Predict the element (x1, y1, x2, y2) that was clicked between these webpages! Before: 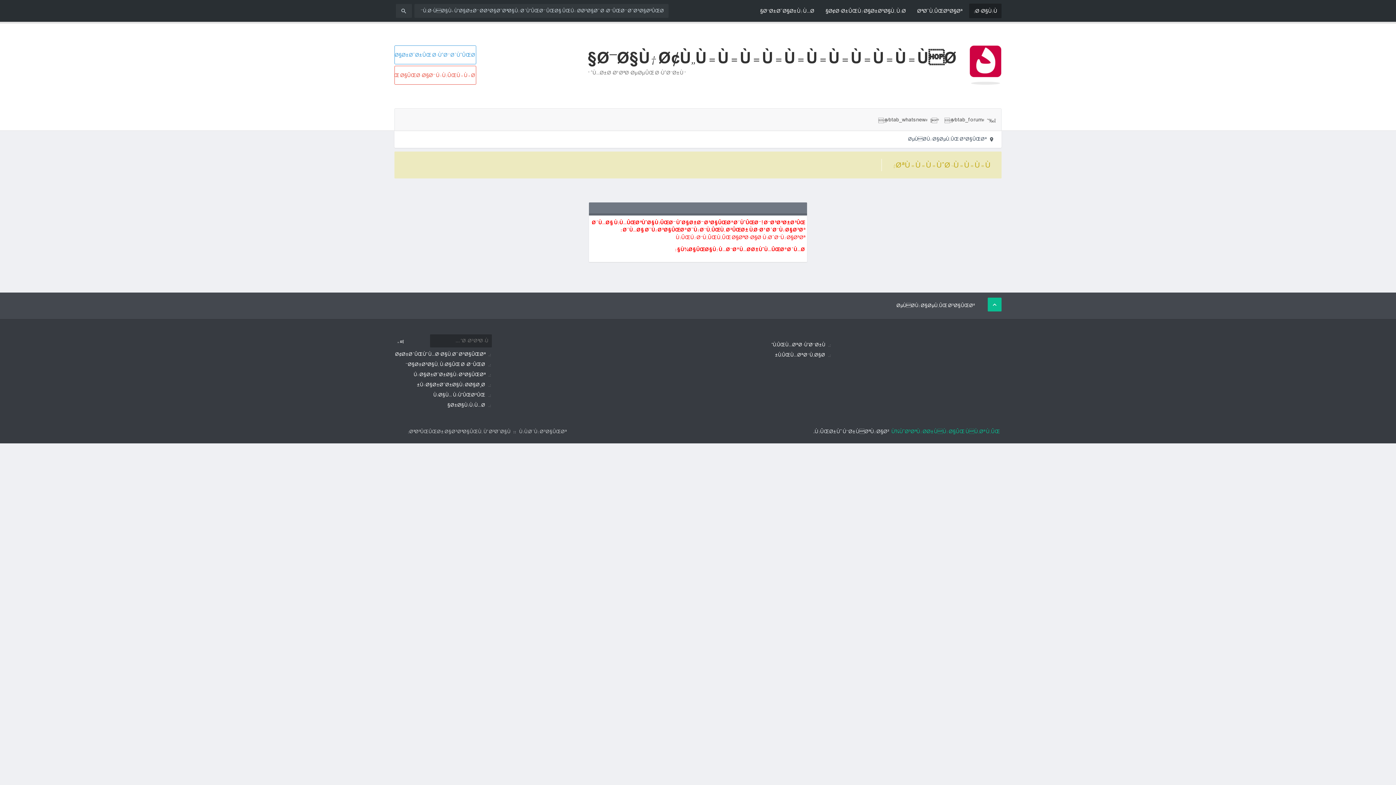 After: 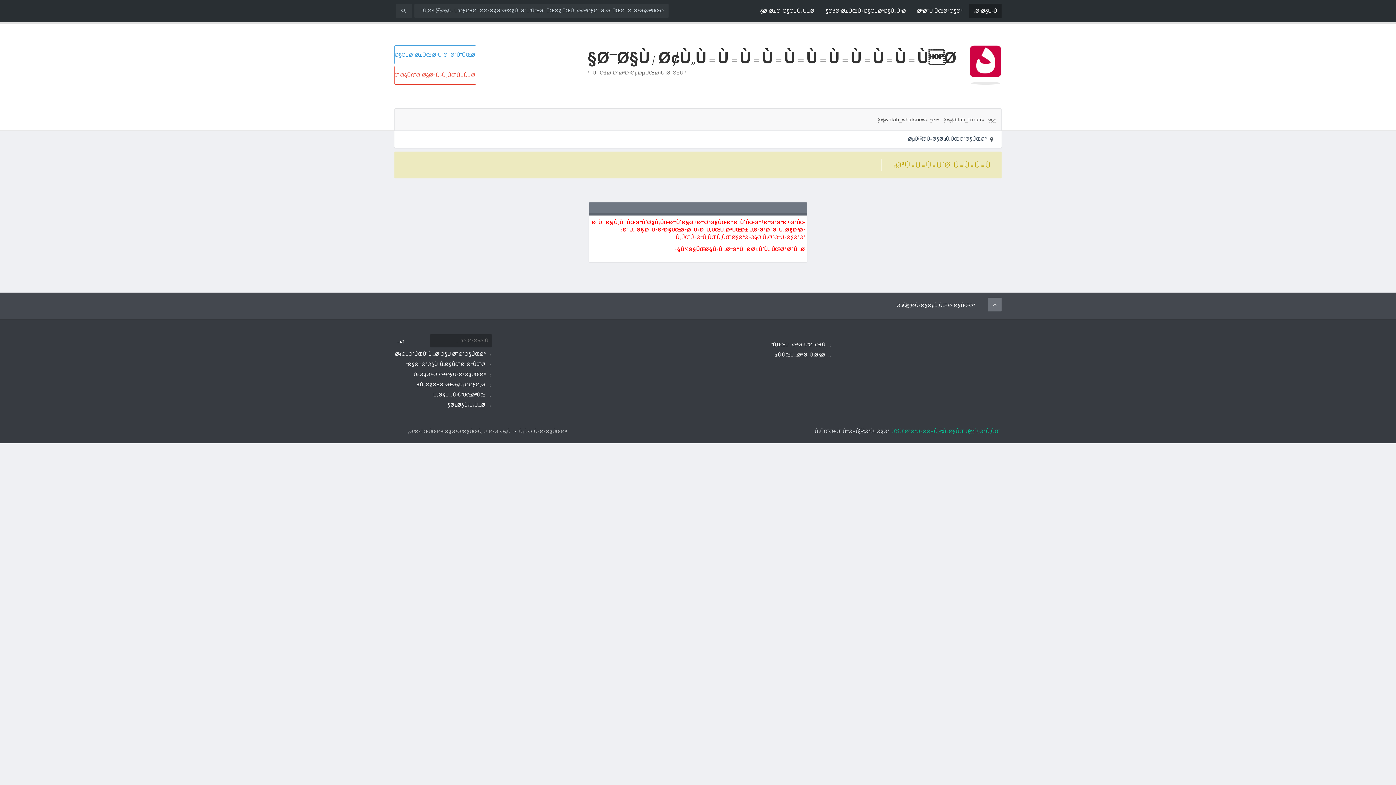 Action: bbox: (988, 297, 1001, 311)